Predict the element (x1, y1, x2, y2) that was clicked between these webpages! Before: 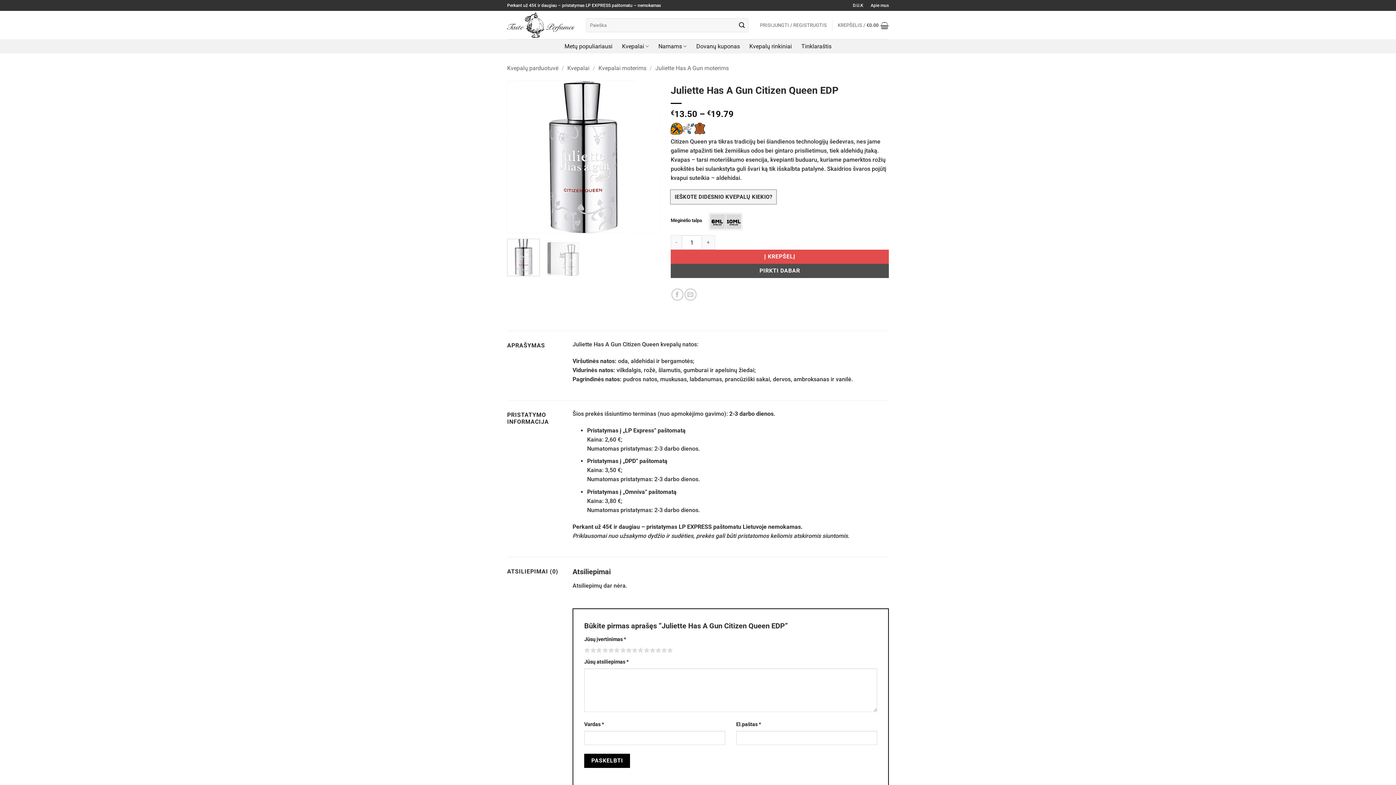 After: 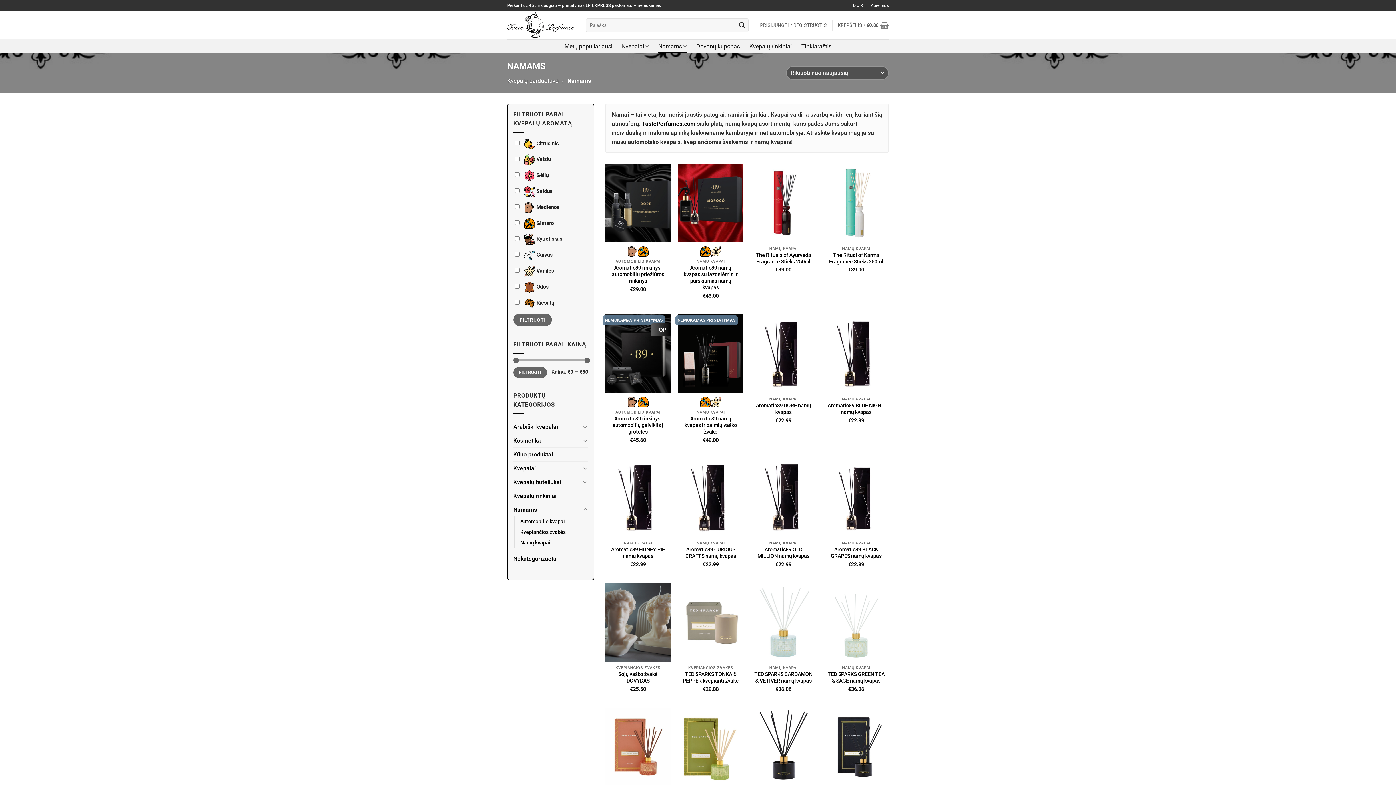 Action: bbox: (658, 39, 686, 53) label: Namams